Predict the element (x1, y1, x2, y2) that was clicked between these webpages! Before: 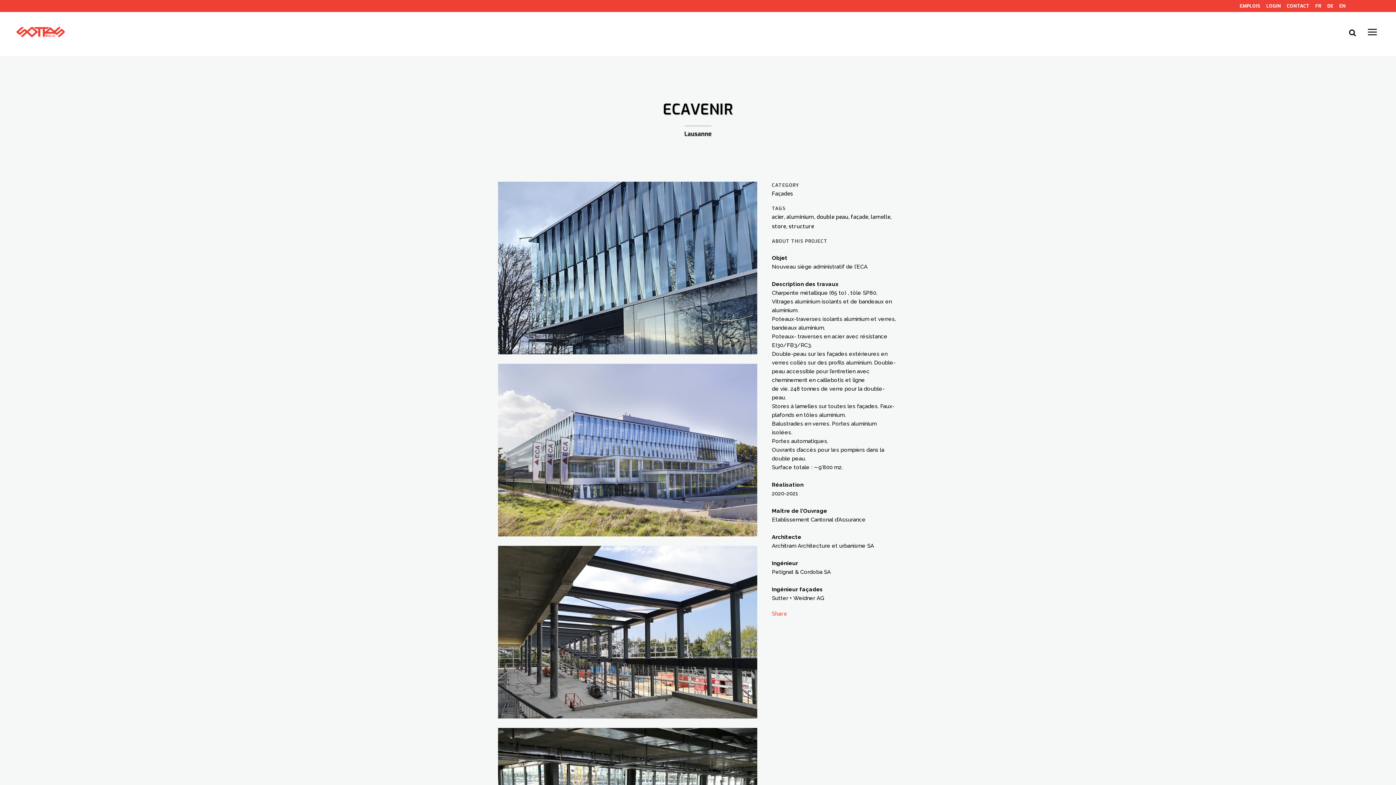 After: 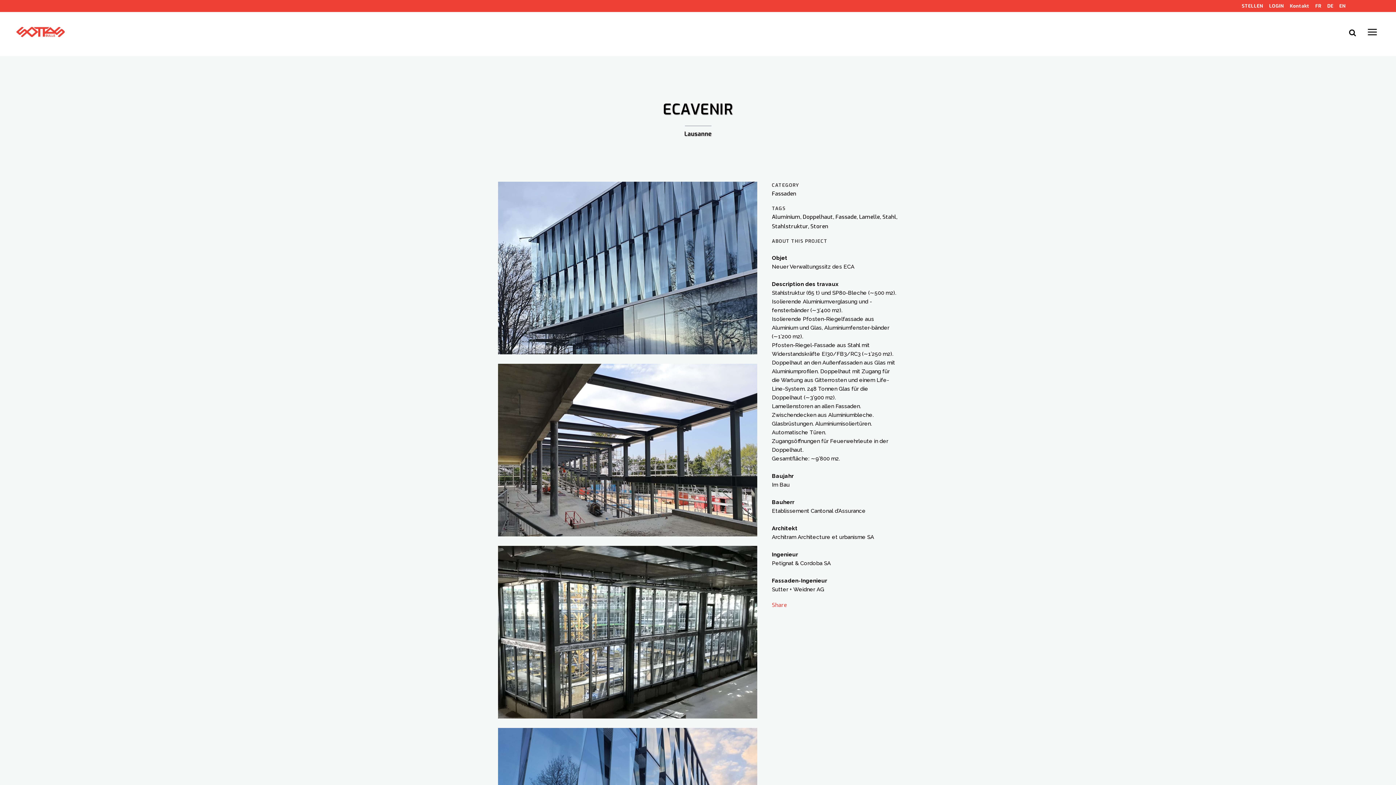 Action: bbox: (1324, 0, 1336, 12) label: DE